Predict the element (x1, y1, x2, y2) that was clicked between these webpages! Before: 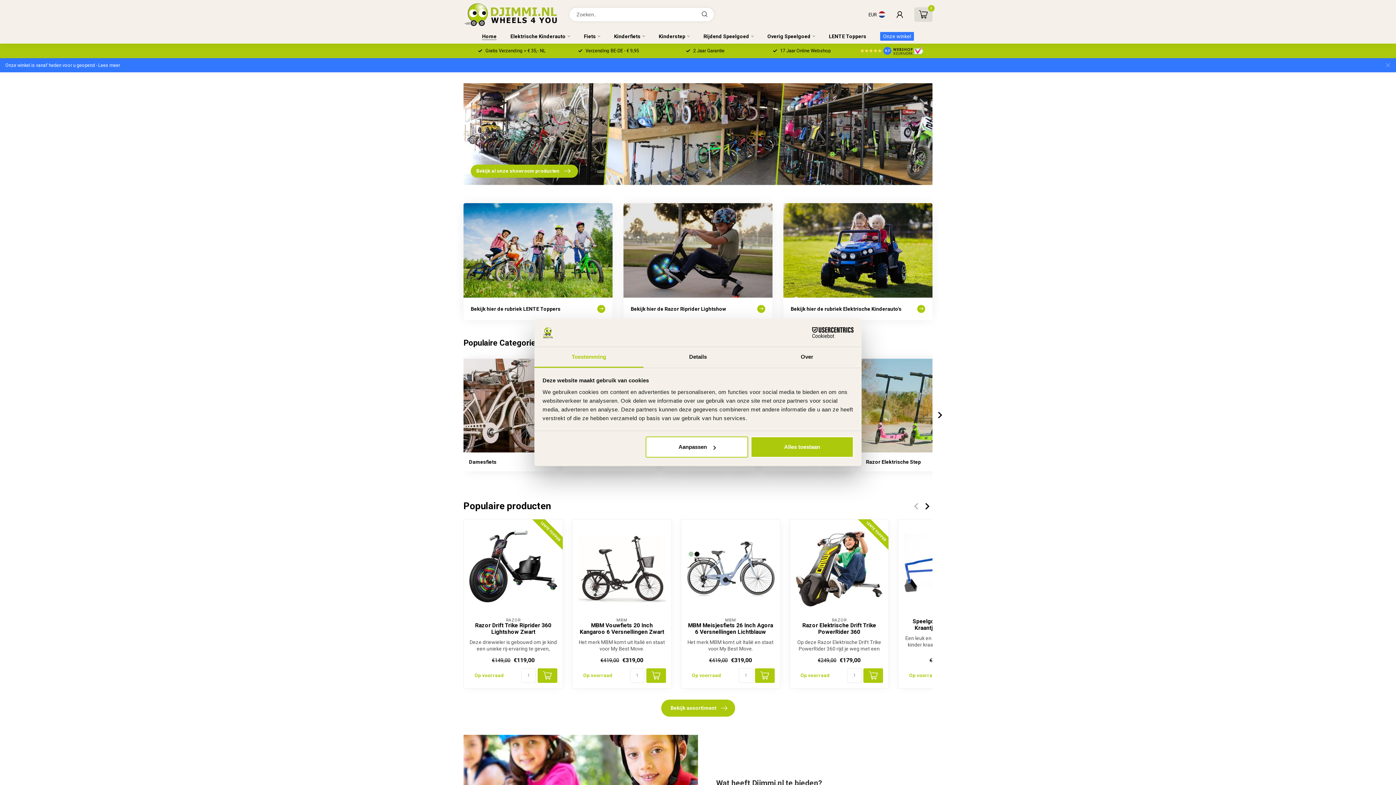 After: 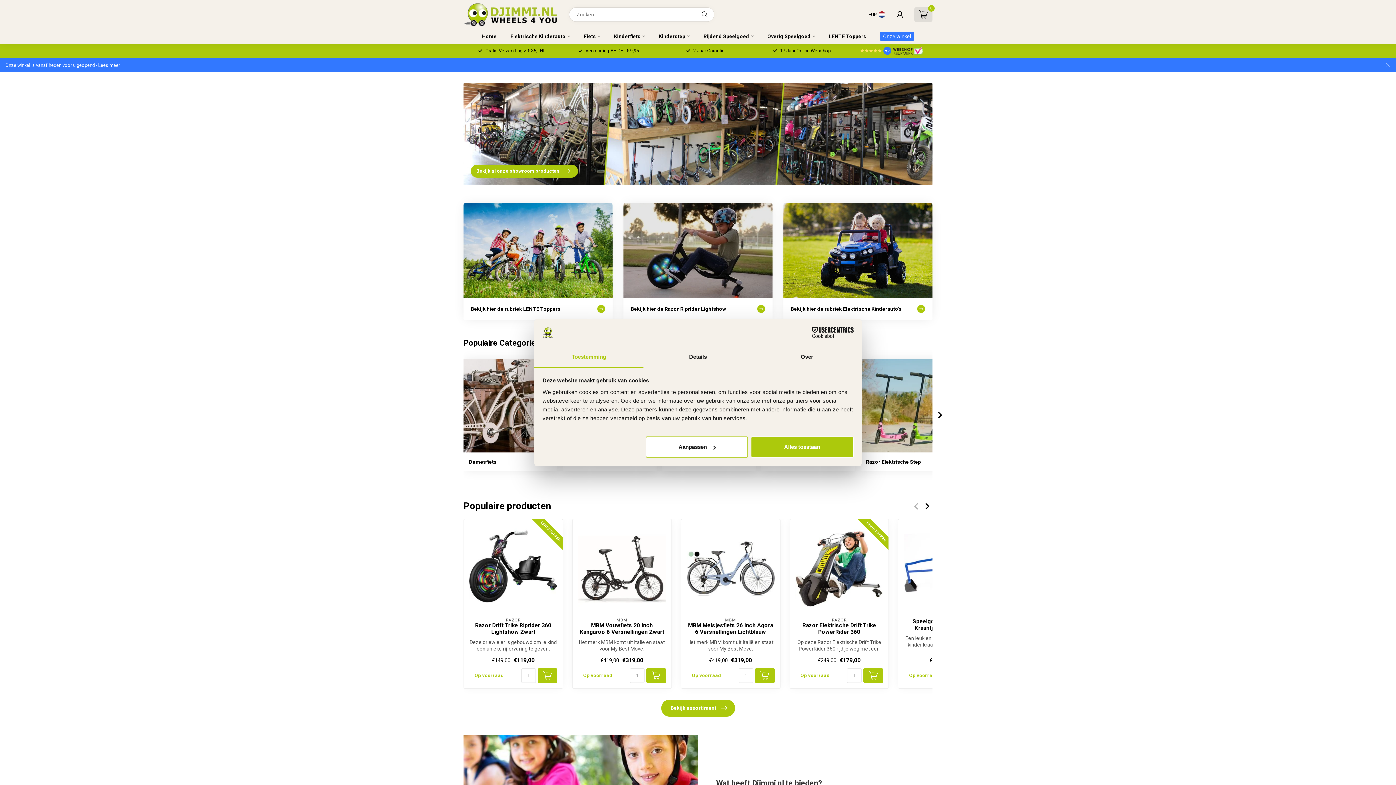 Action: bbox: (698, 7, 710, 21)